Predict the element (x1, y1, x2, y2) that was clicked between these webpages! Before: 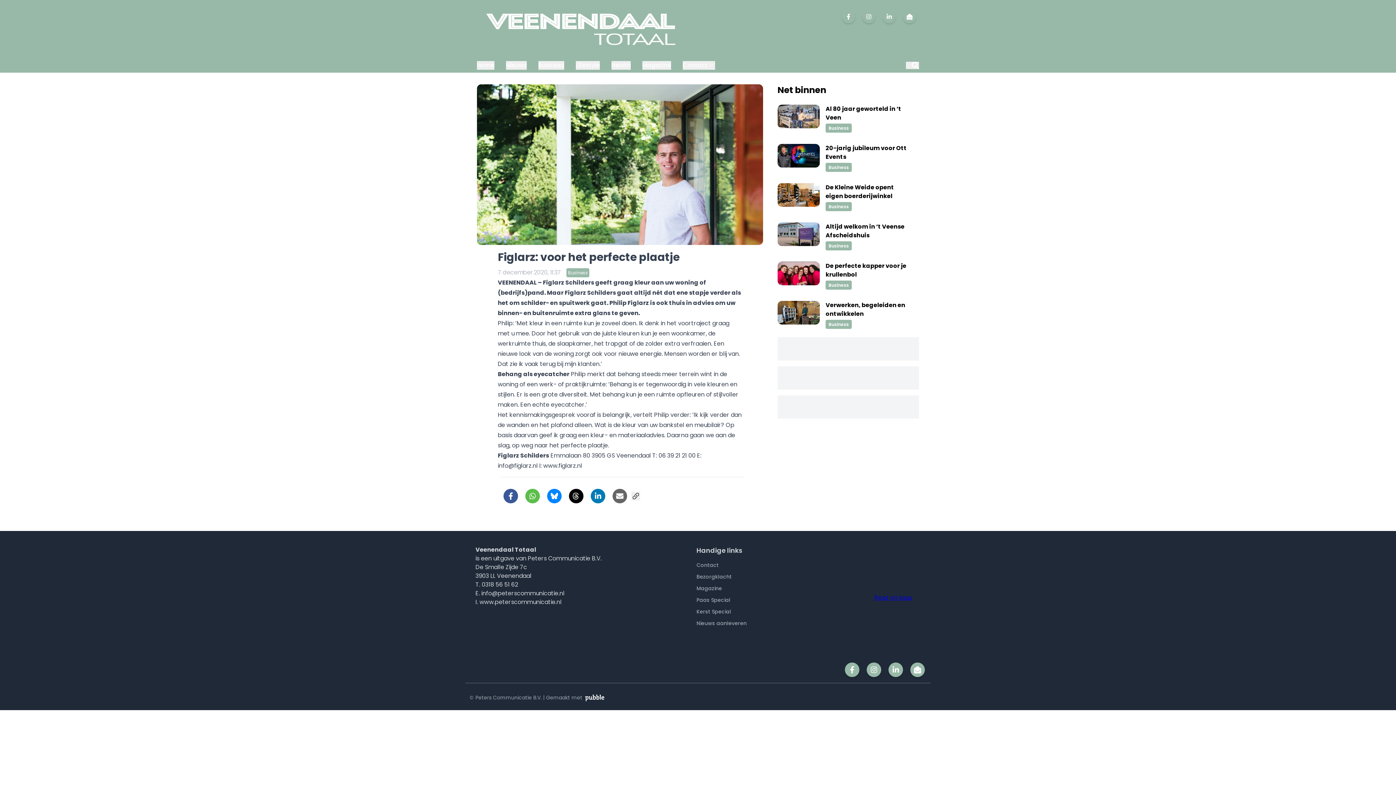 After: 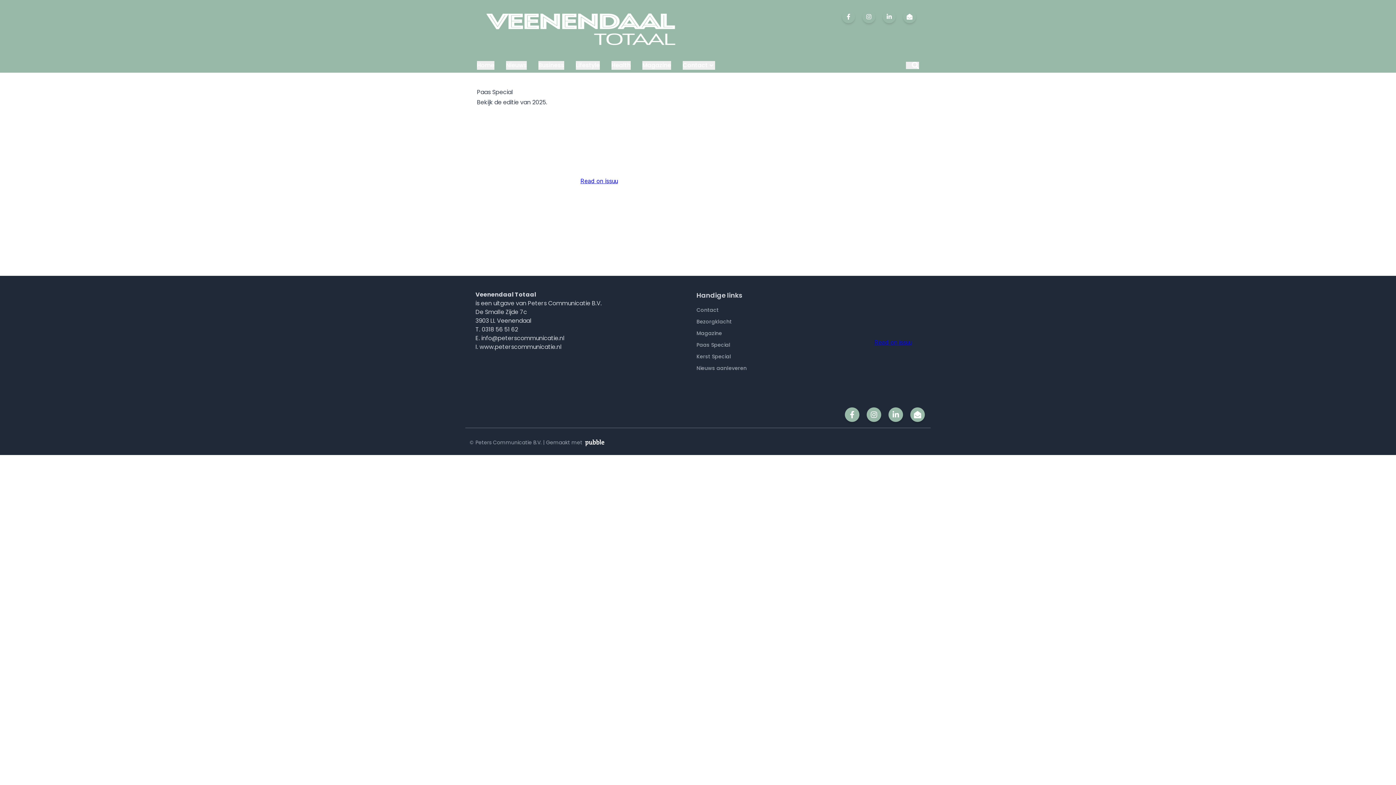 Action: bbox: (696, 596, 770, 604) label: Paas Special